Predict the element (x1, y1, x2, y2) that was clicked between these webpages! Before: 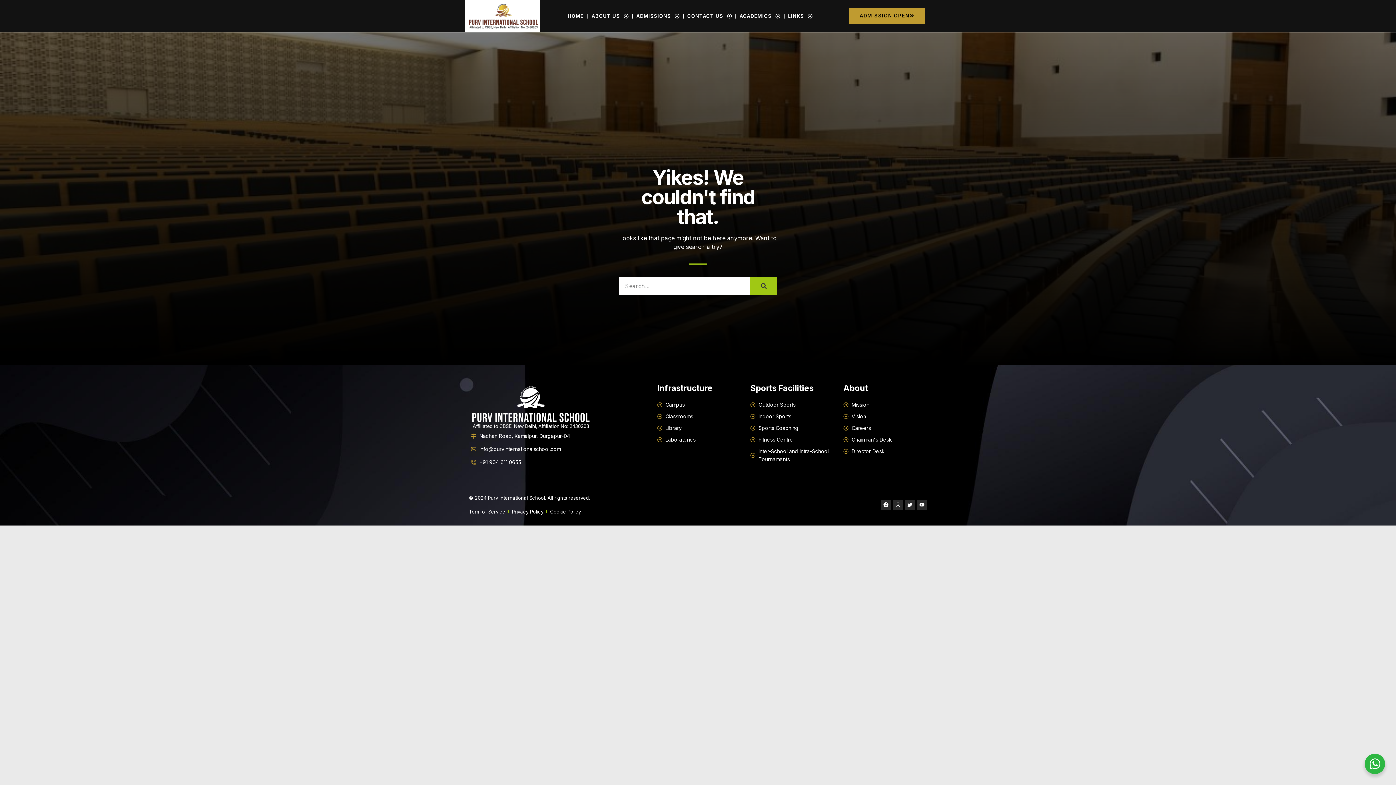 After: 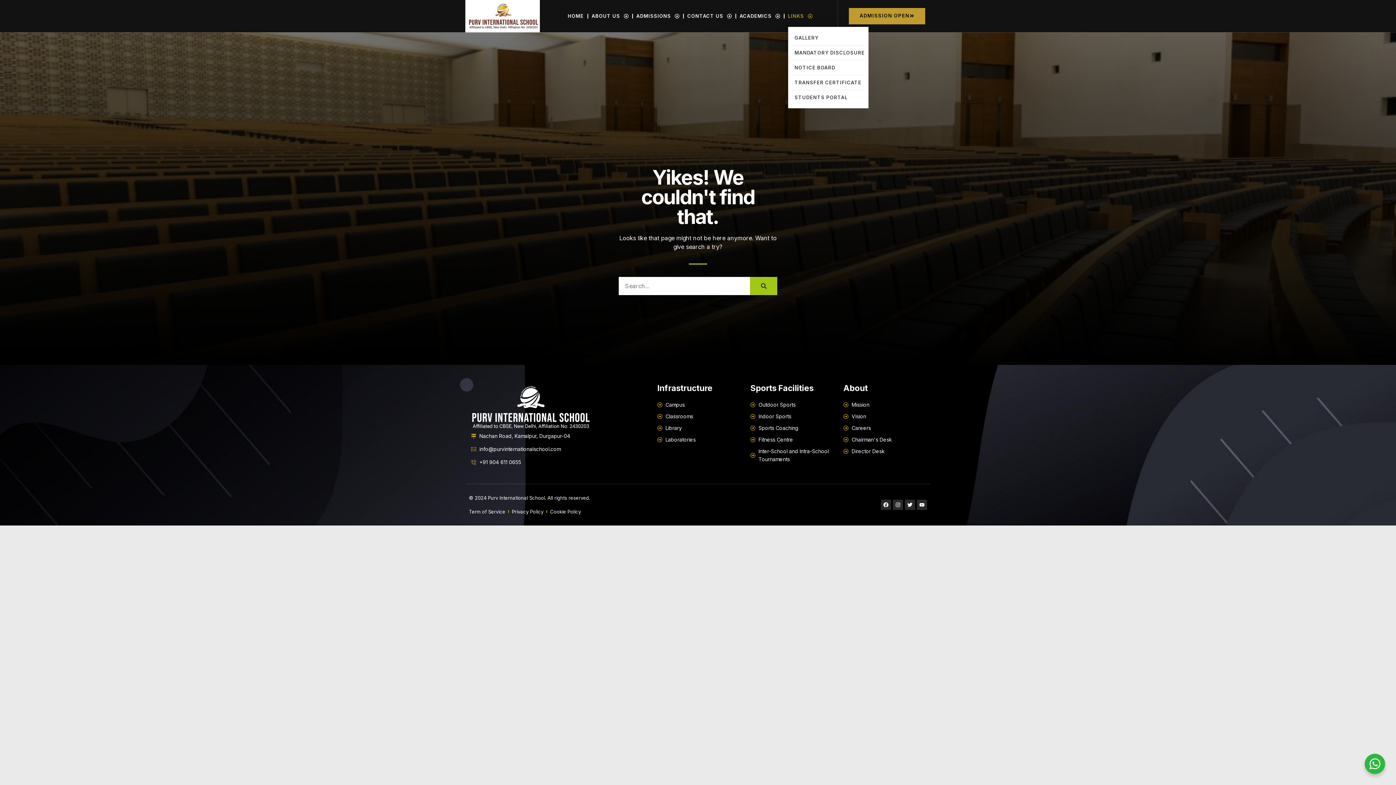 Action: label: LINKS bbox: (788, 9, 812, 23)